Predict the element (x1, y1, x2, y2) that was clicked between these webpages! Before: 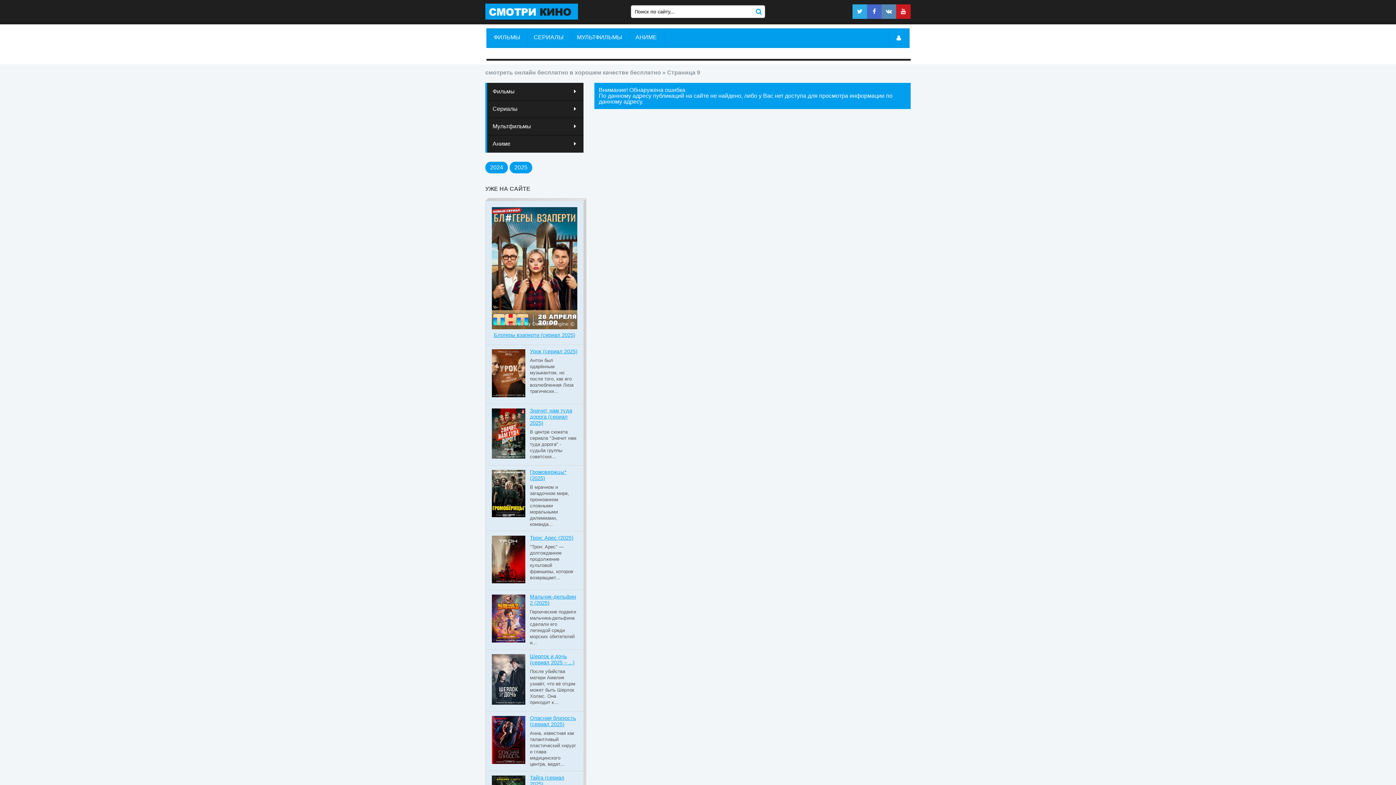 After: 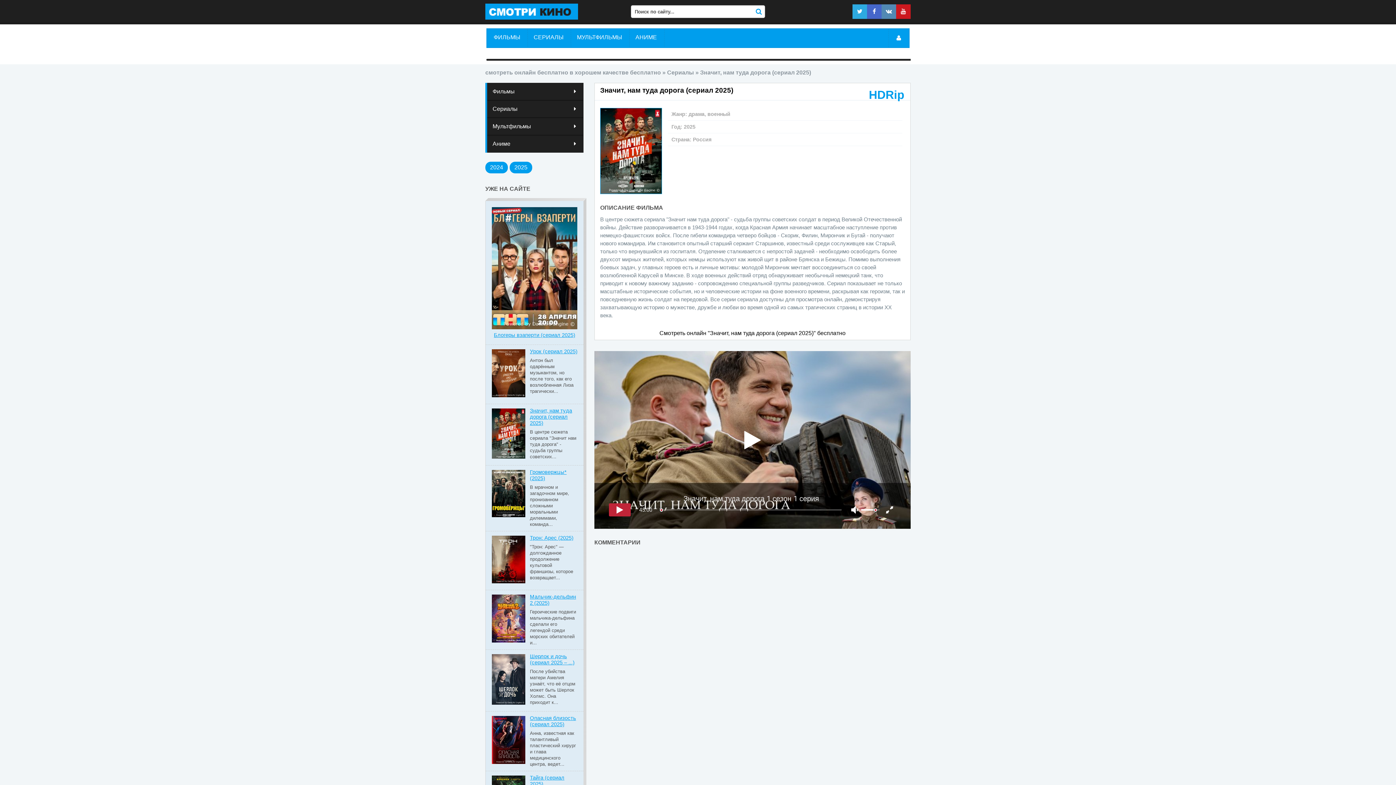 Action: bbox: (491, 431, 526, 437)